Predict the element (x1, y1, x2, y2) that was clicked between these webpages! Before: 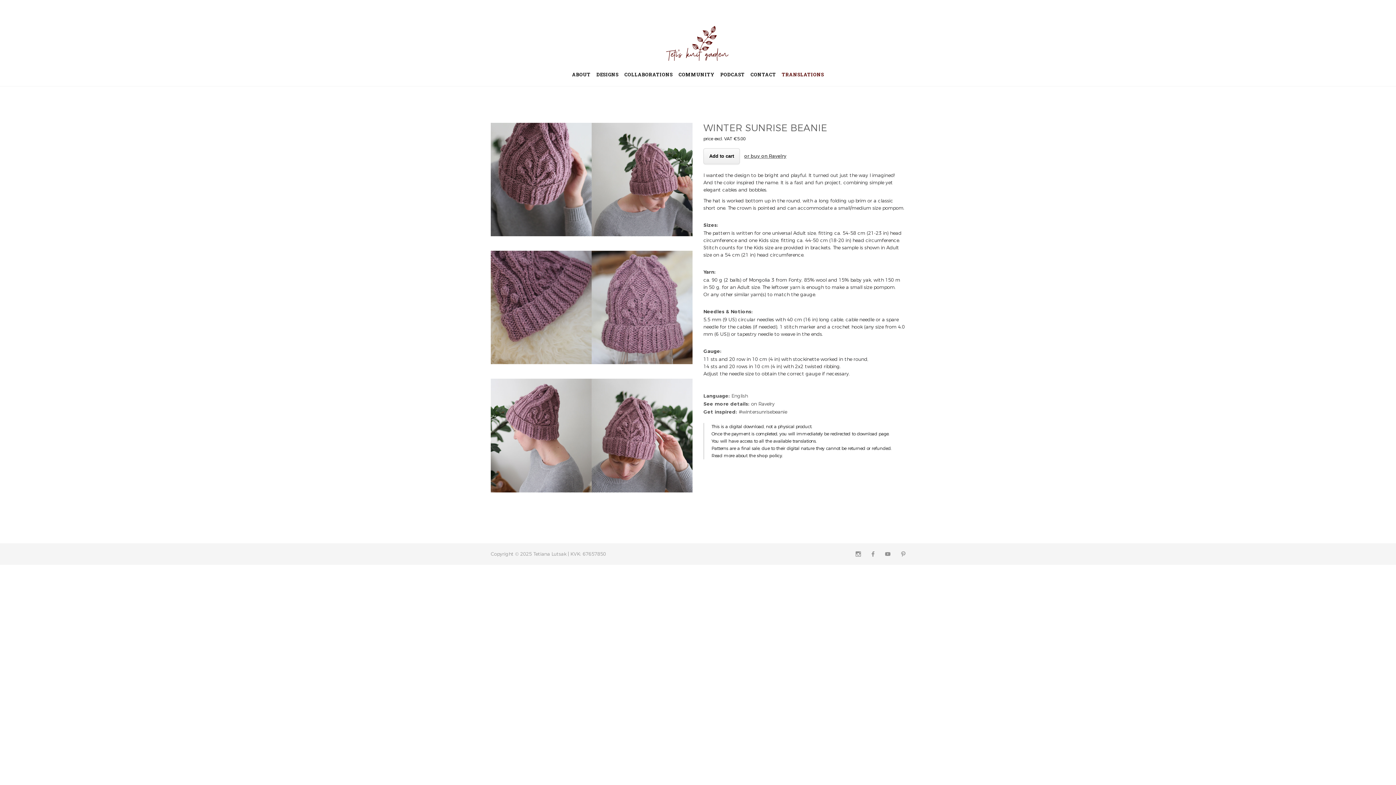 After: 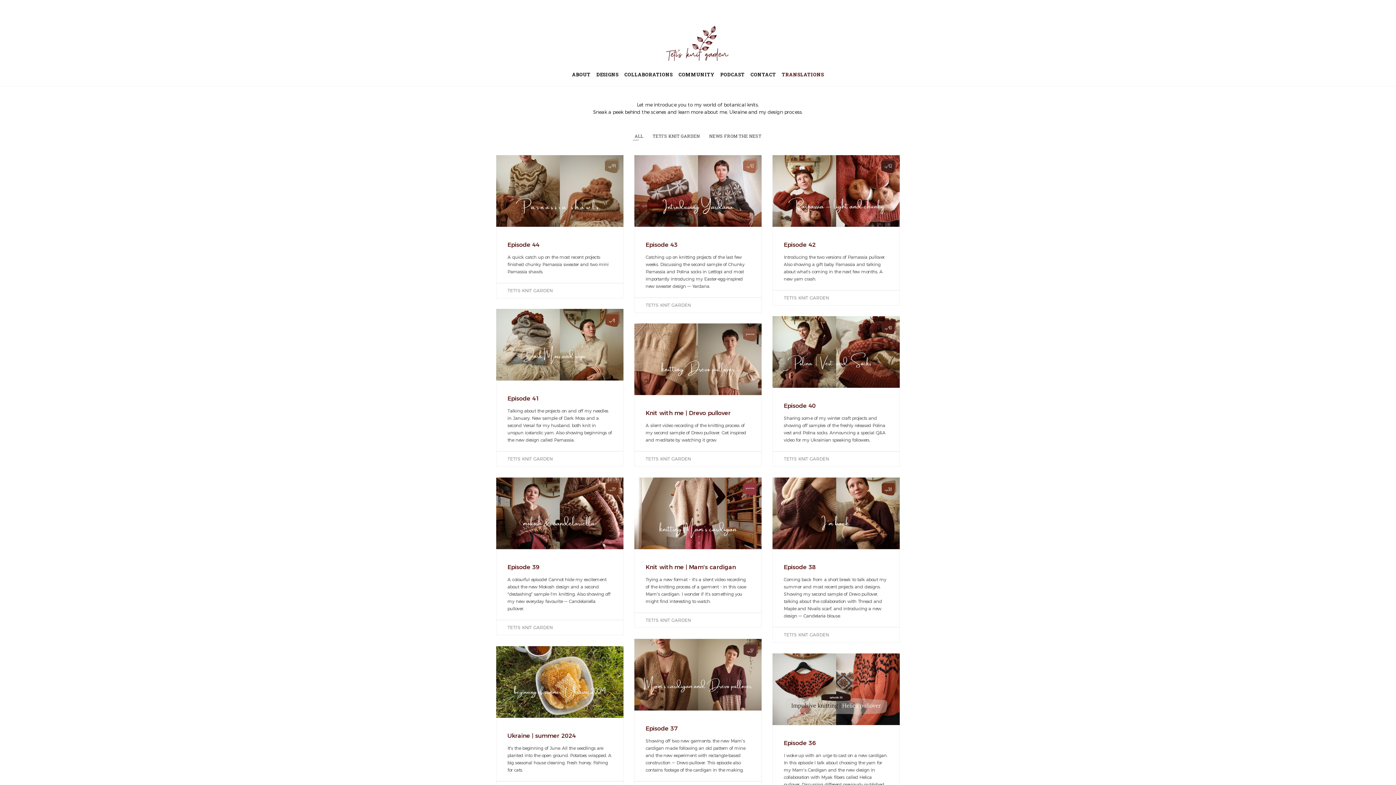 Action: bbox: (717, 65, 747, 83) label: PODCAST